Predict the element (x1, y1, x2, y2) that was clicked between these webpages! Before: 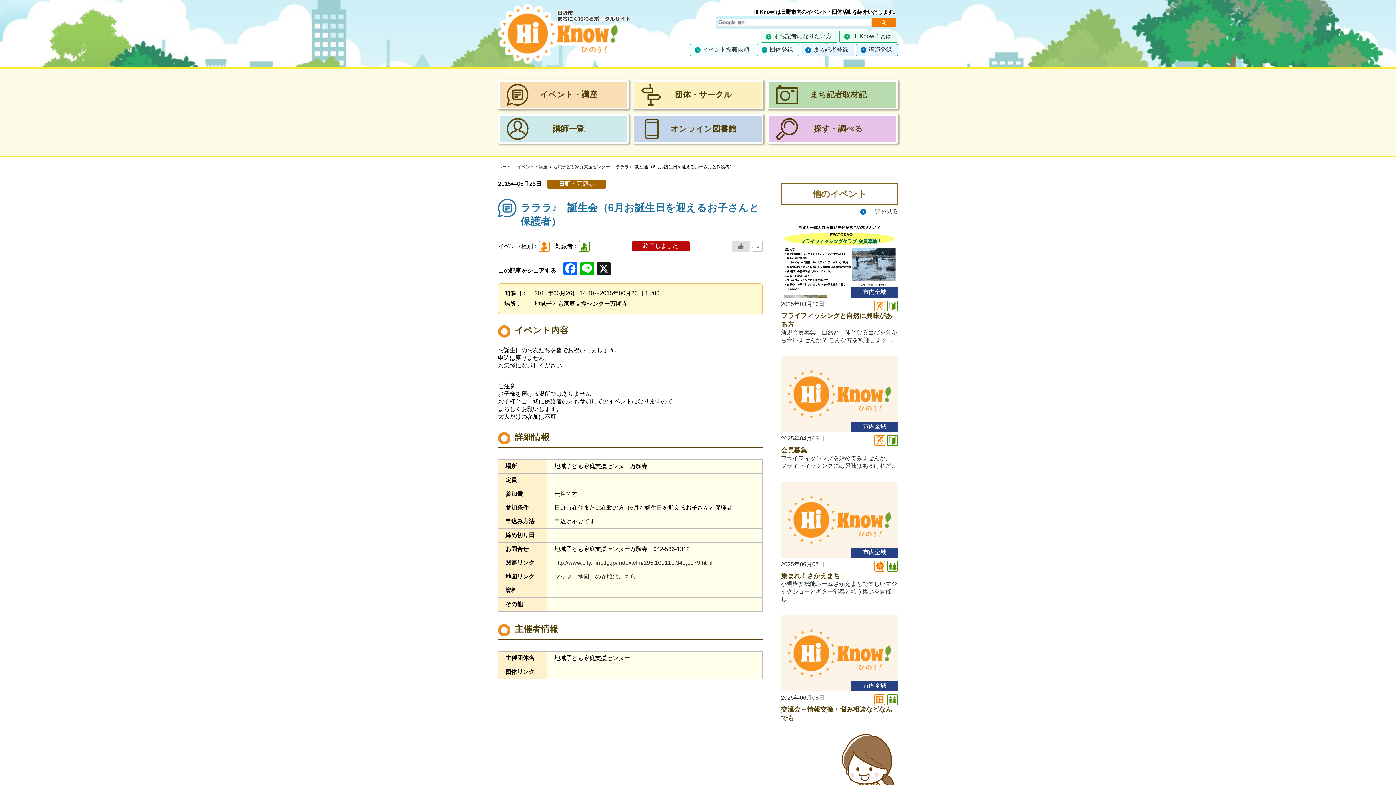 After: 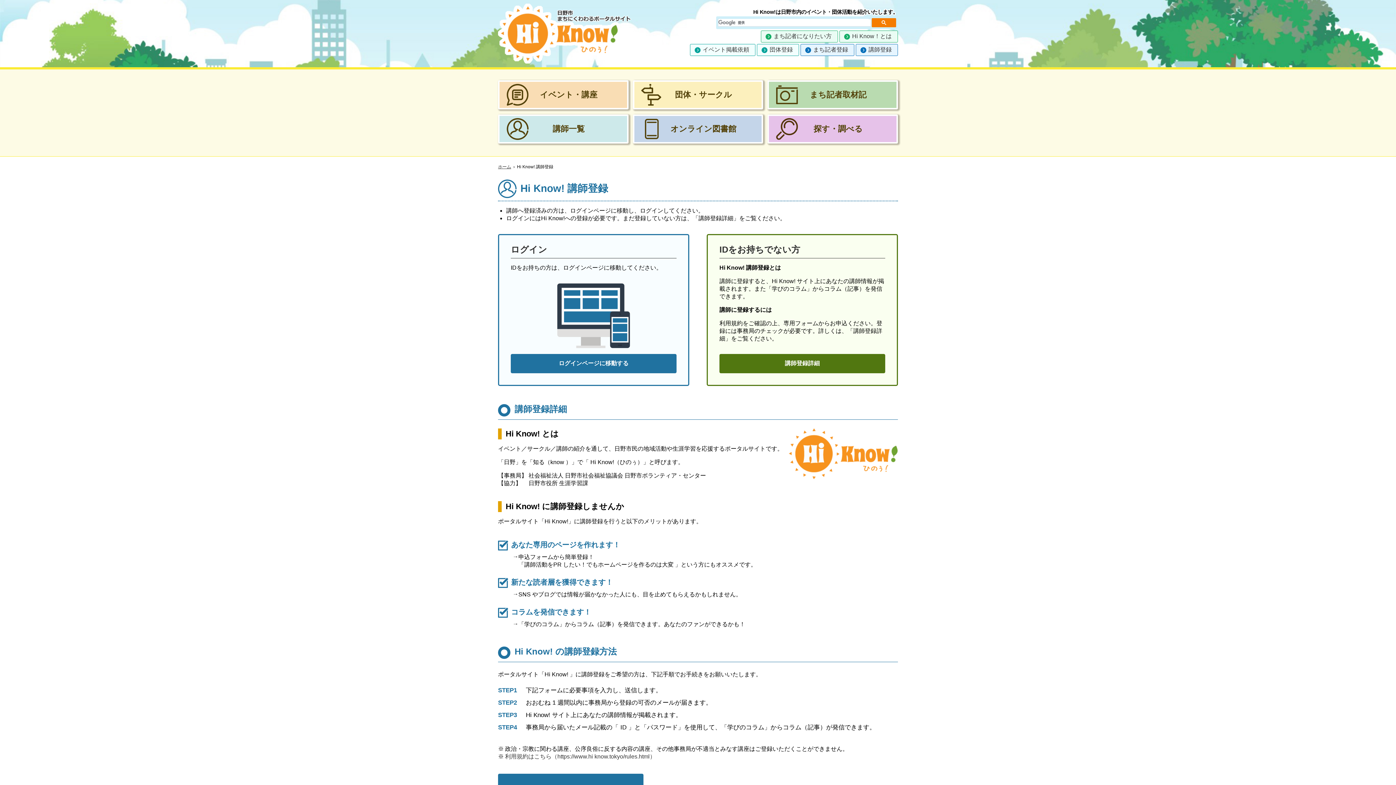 Action: bbox: (856, 43, 898, 55) label: 講師登録